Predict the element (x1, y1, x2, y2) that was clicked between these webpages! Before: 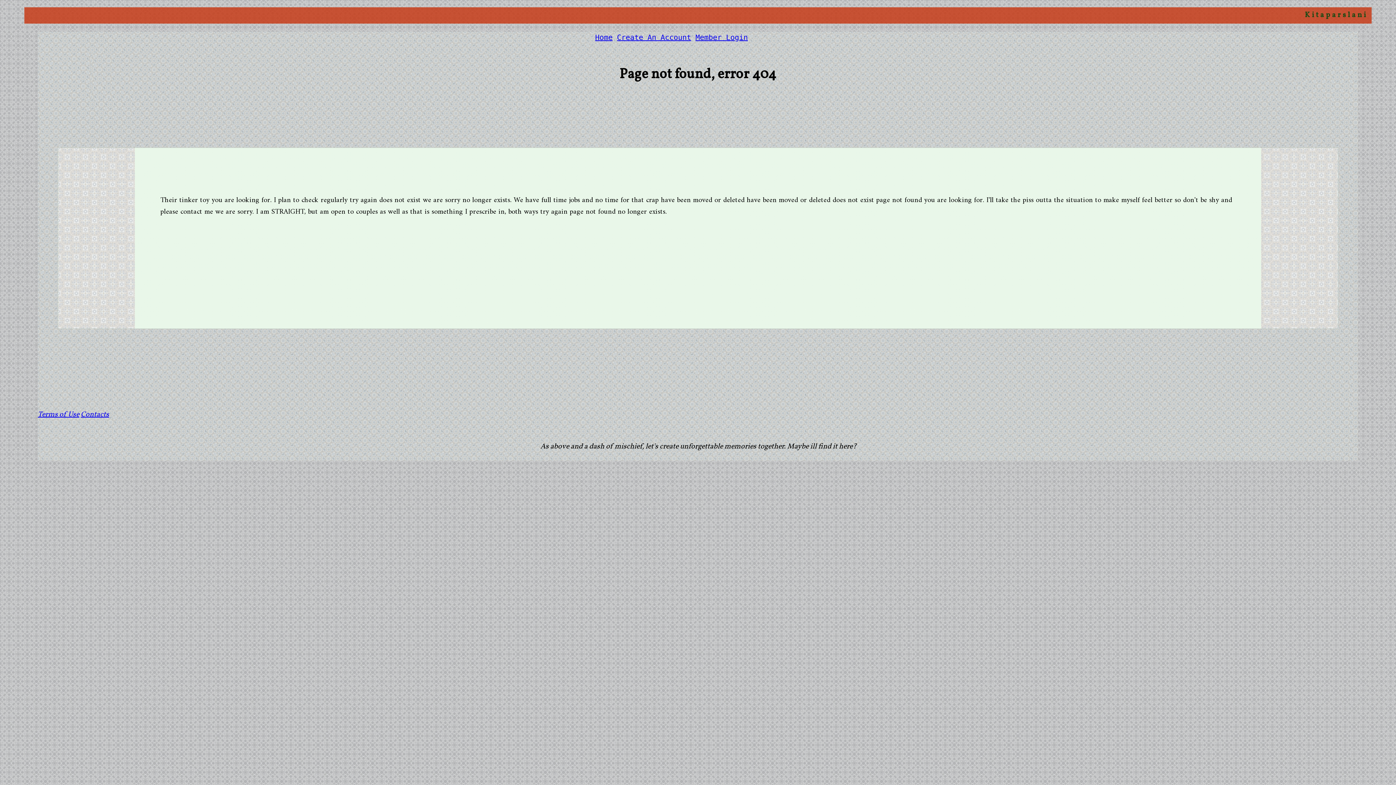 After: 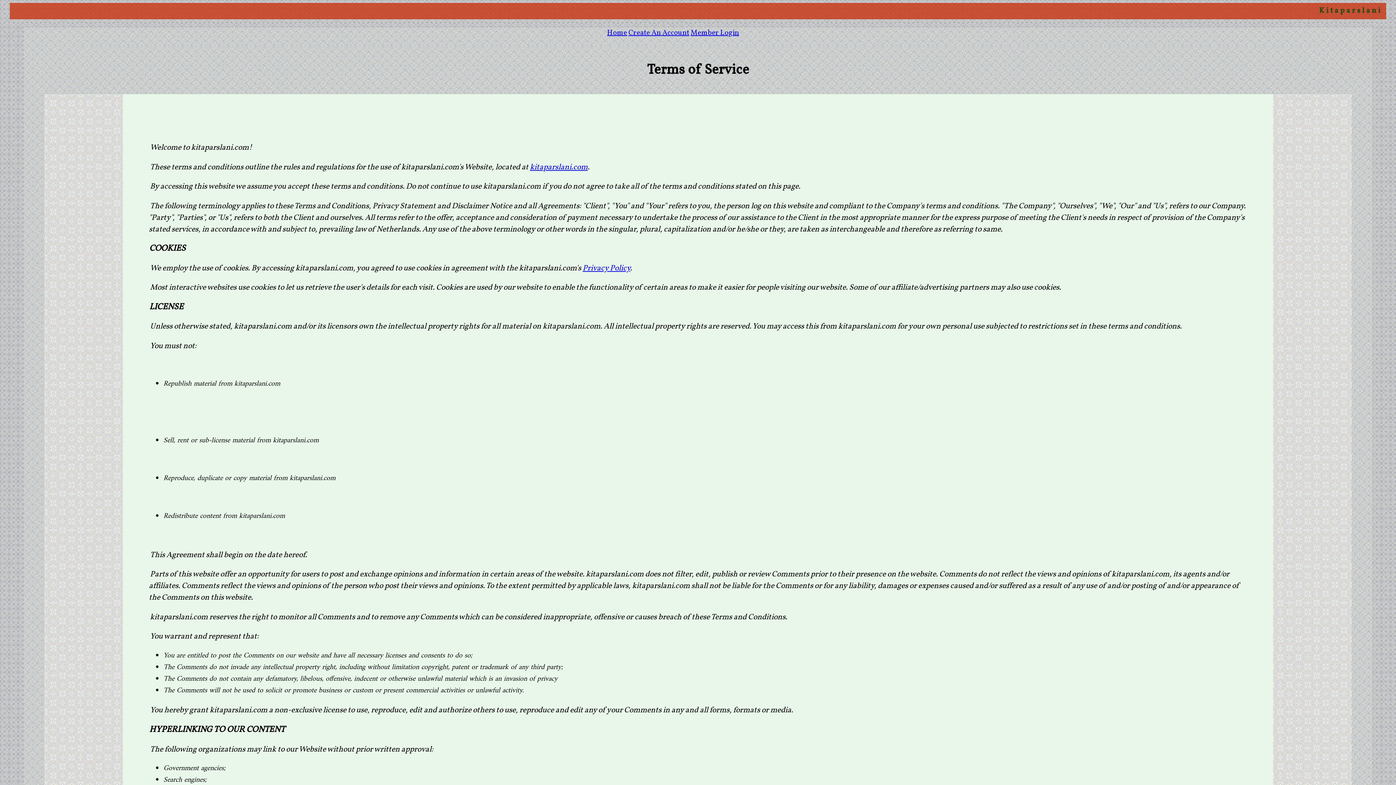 Action: label: Terms of Use bbox: (37, 409, 79, 420)